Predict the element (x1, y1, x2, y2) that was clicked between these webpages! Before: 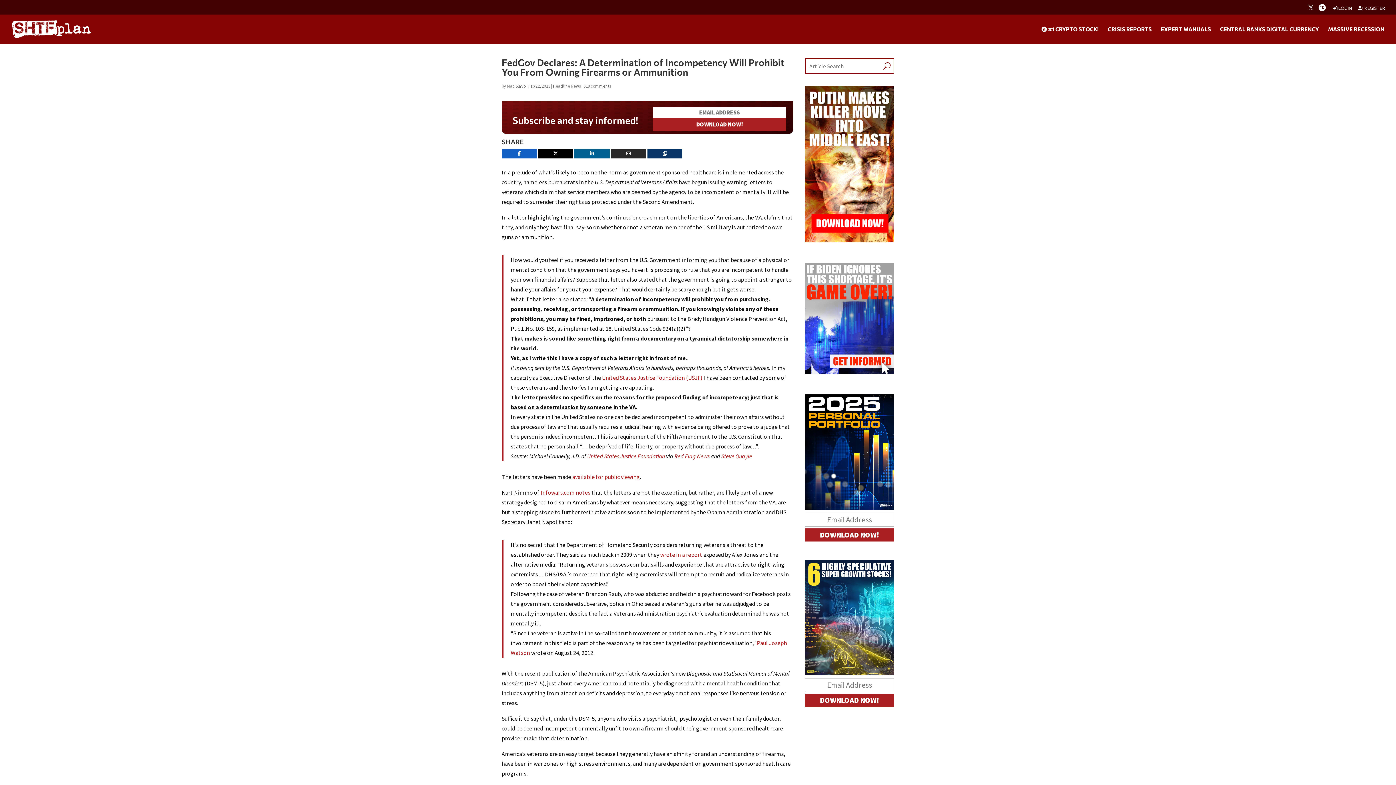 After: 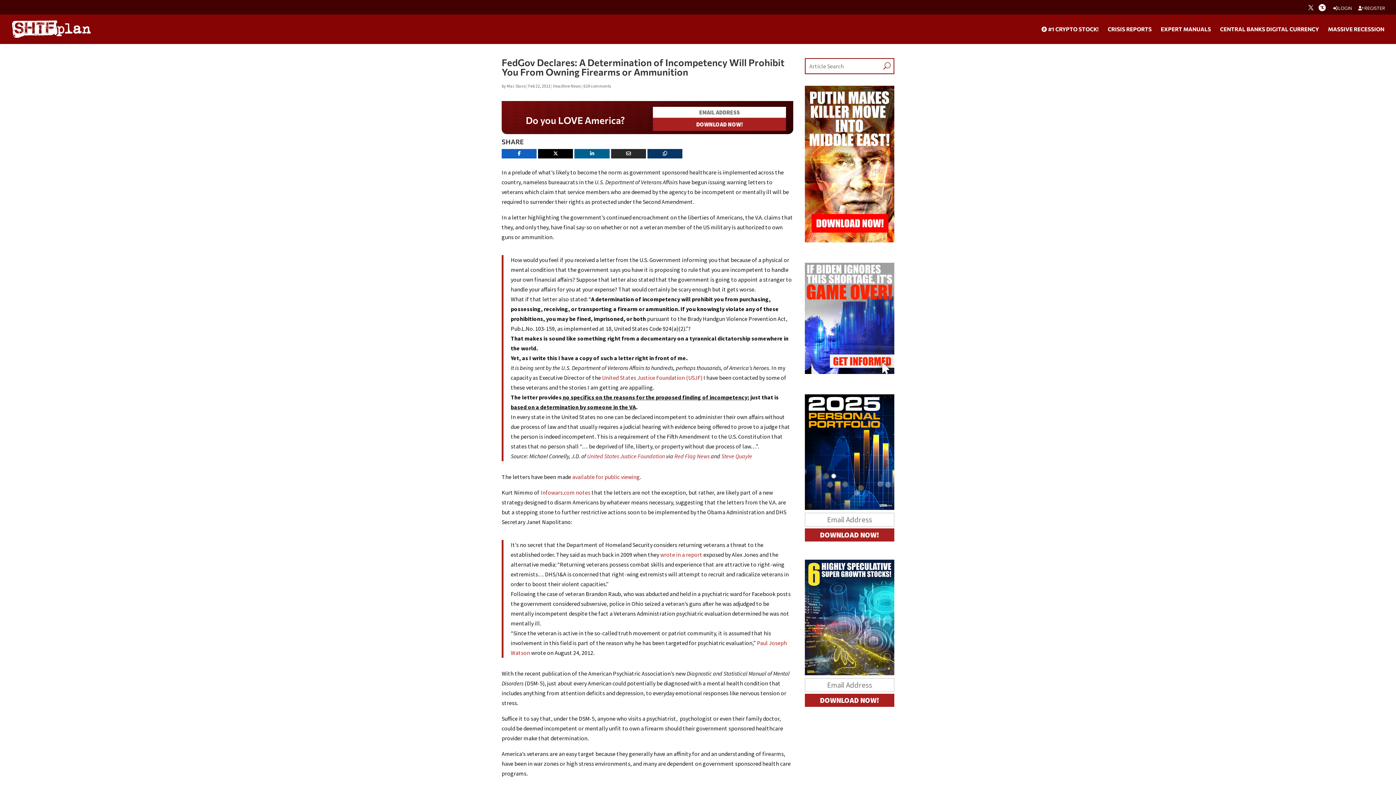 Action: bbox: (721, 452, 752, 460) label: Steve Quayle